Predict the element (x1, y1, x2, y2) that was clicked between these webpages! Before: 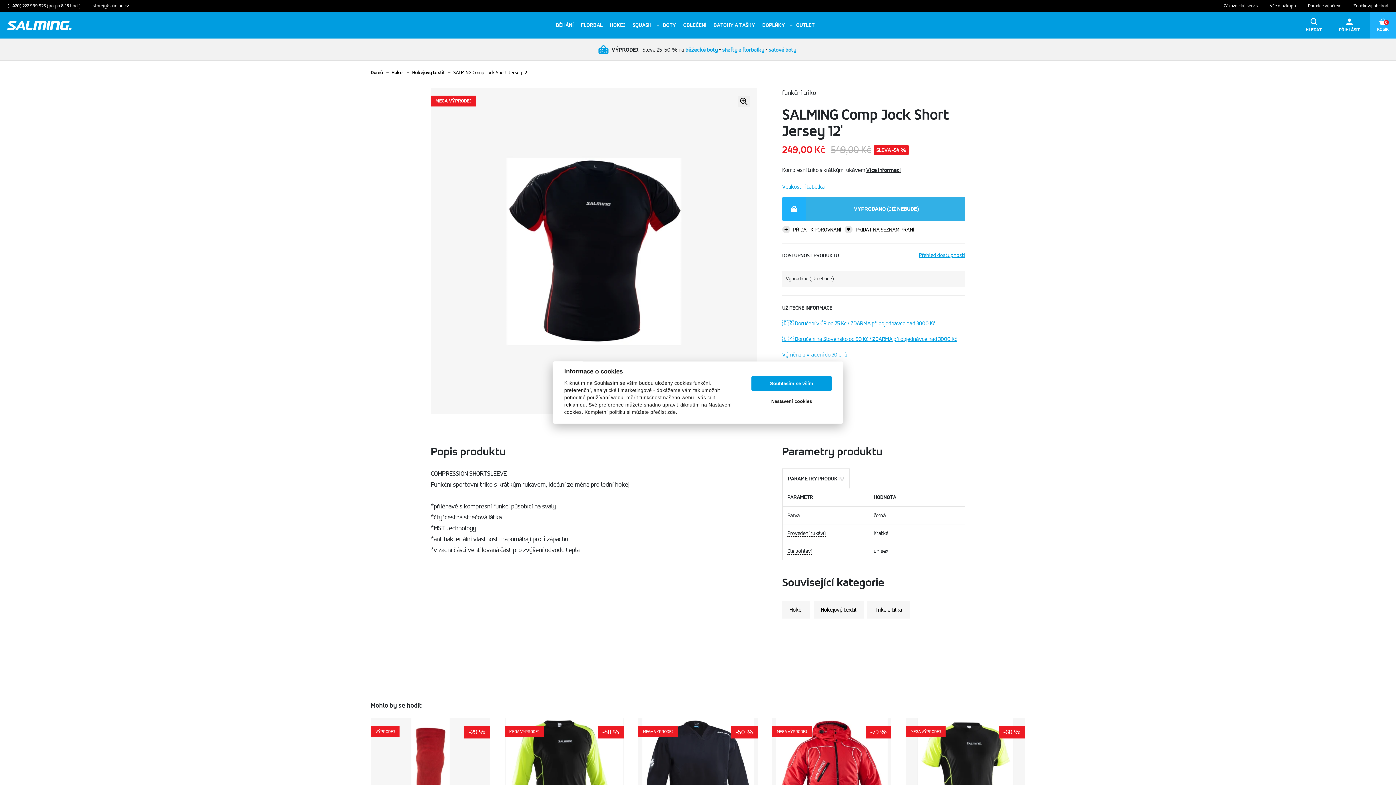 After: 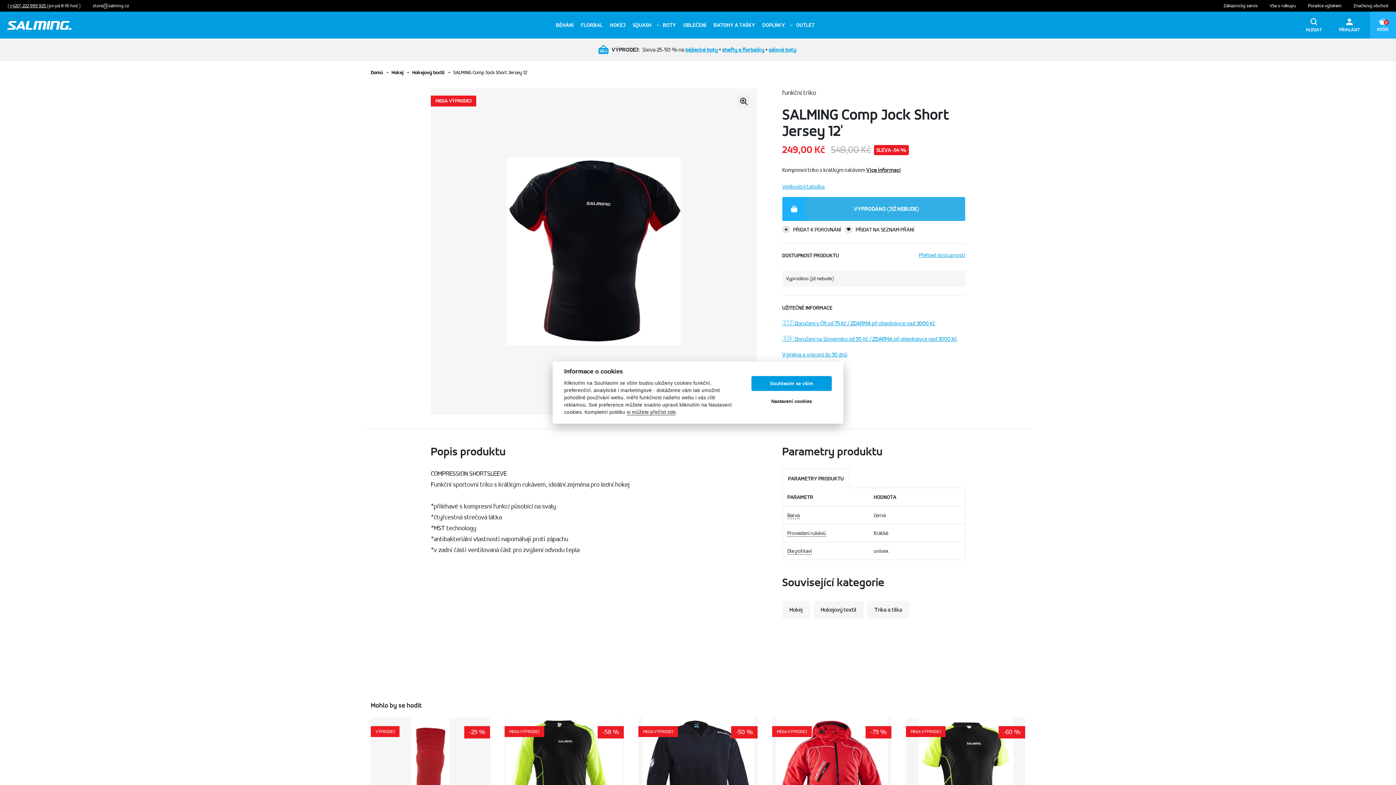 Action: bbox: (92, 2, 129, 8) label: store@salming.cz